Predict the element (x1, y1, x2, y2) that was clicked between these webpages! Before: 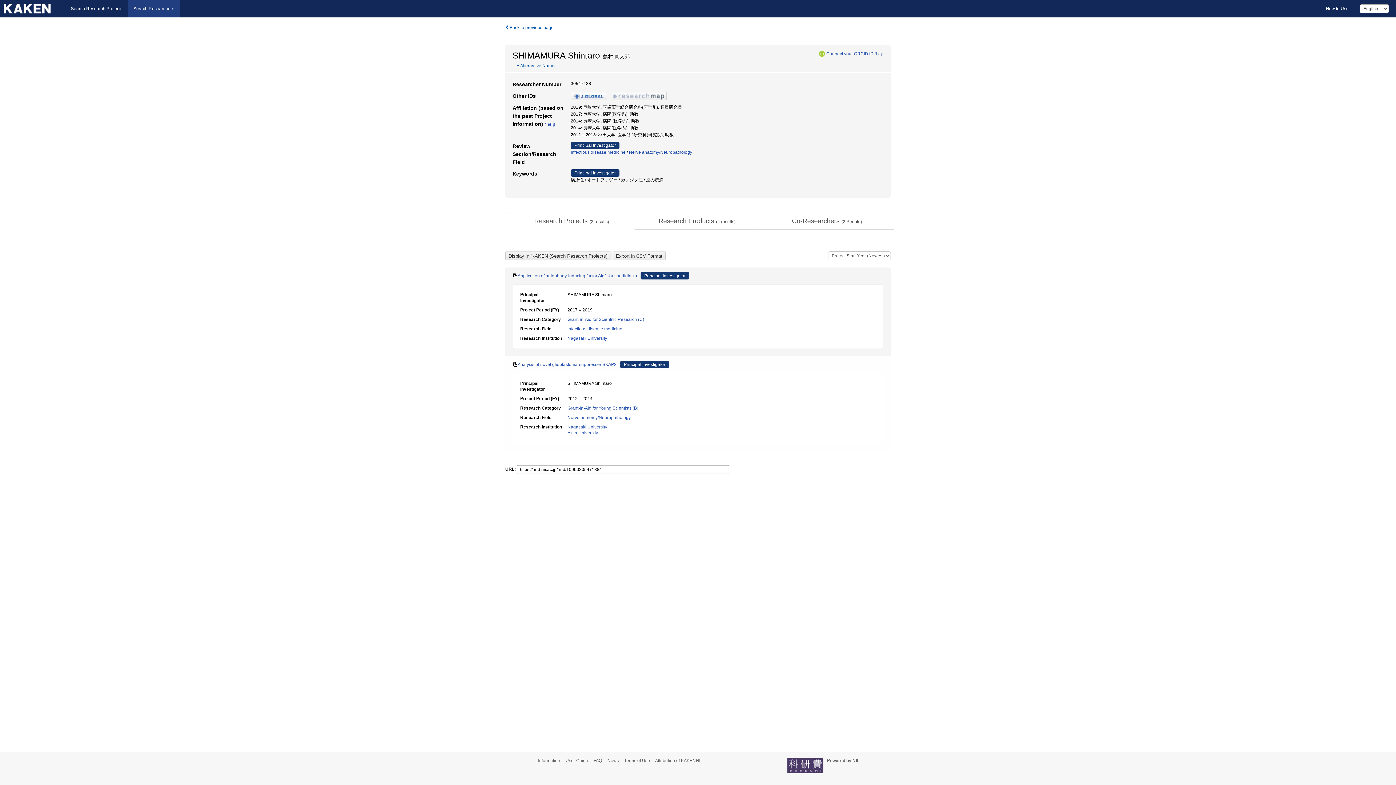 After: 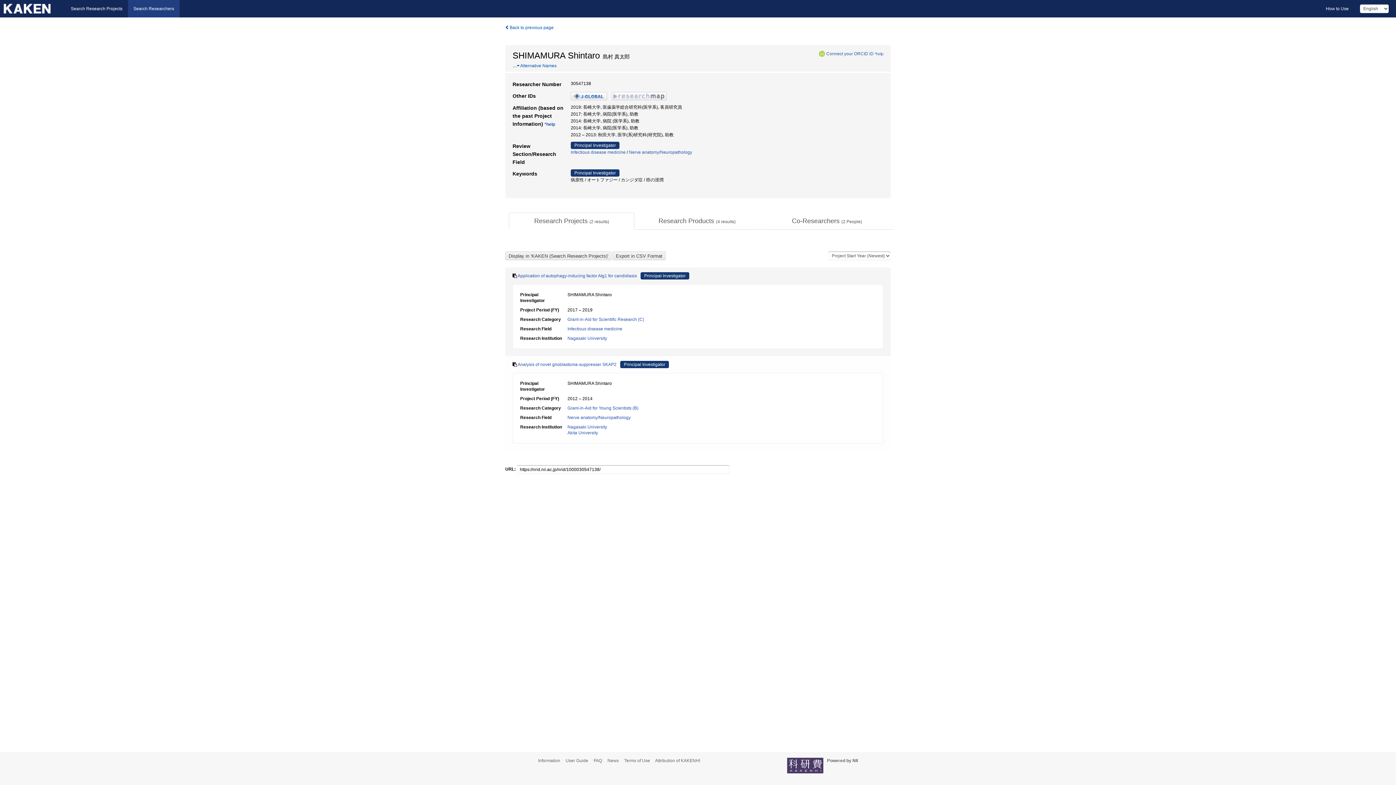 Action: label: Research Projects (2 results) bbox: (509, 212, 634, 229)